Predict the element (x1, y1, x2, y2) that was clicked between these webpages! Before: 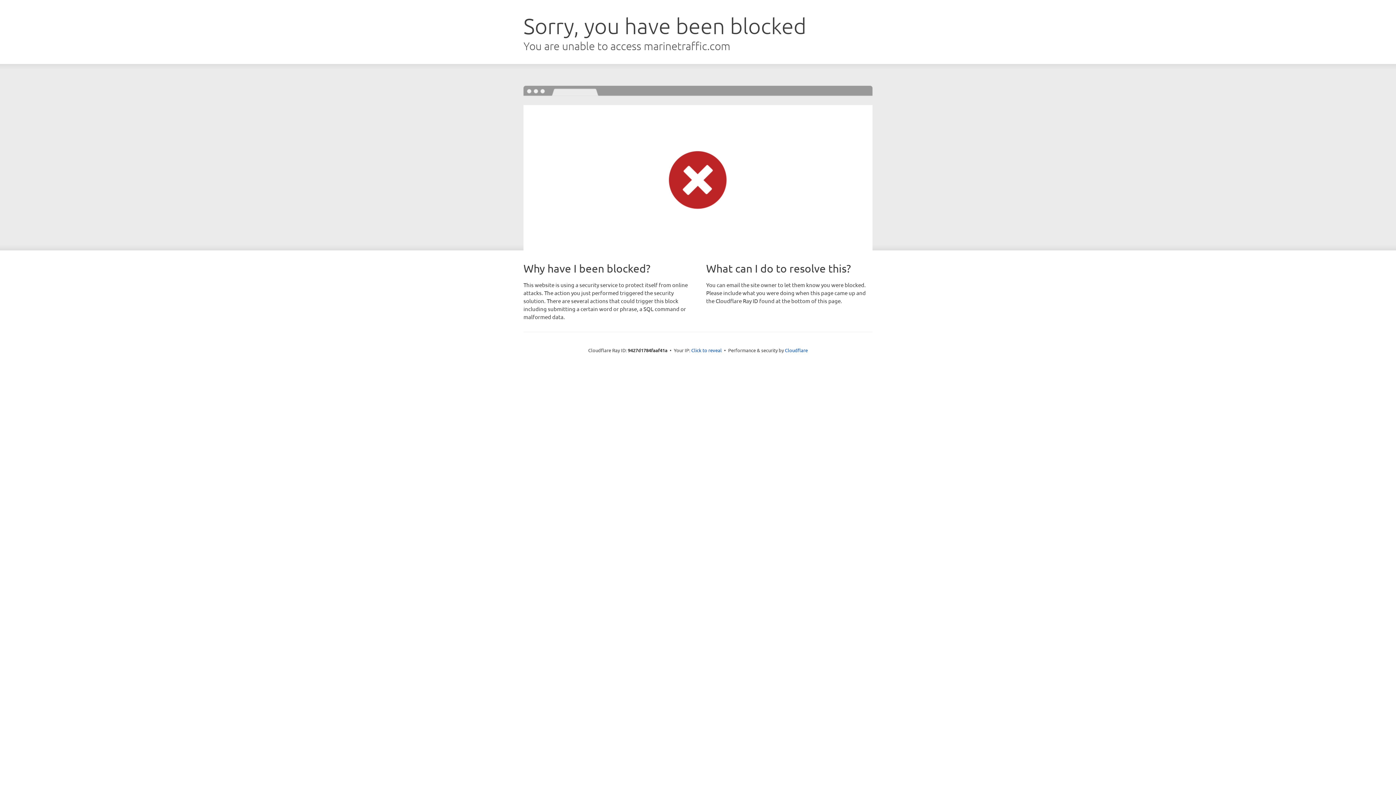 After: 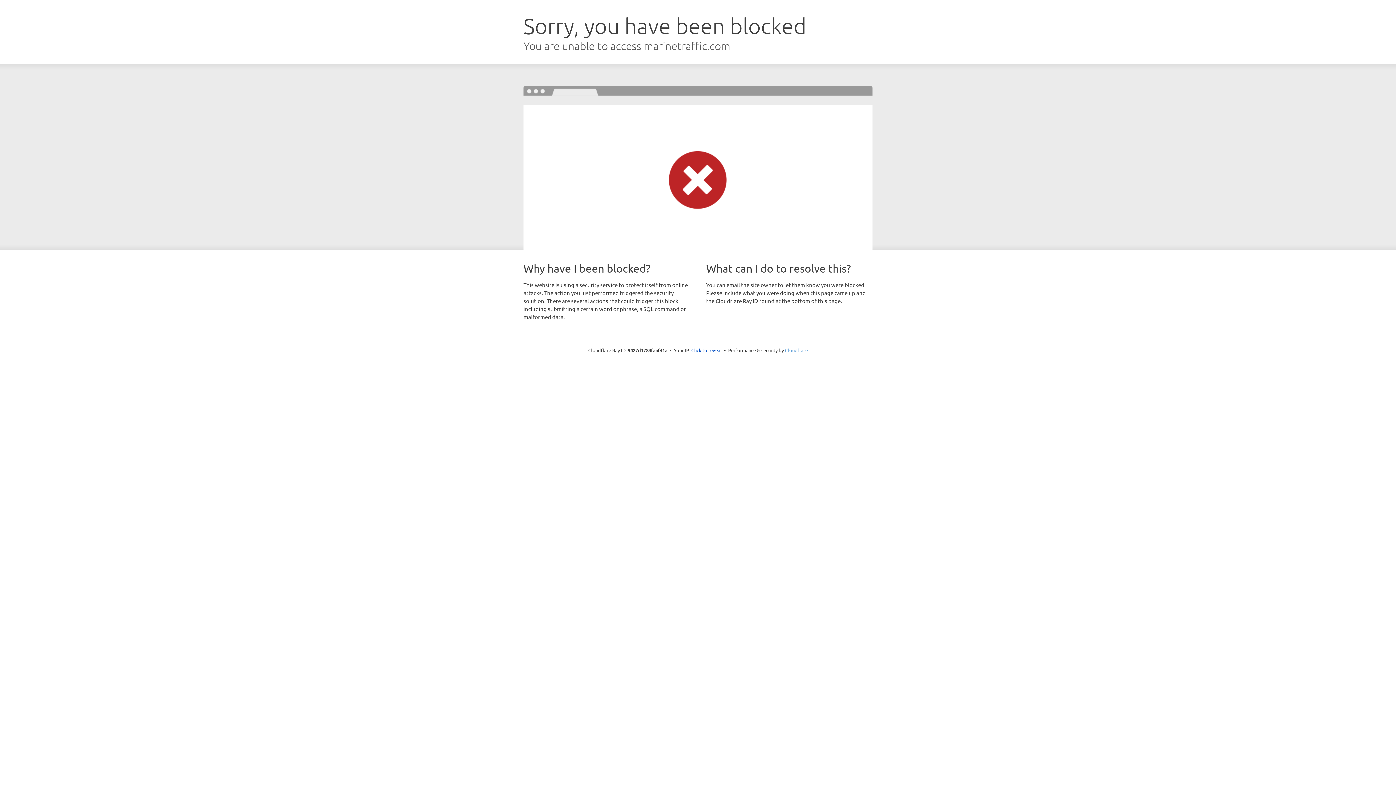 Action: label: Cloudflare bbox: (785, 347, 808, 353)